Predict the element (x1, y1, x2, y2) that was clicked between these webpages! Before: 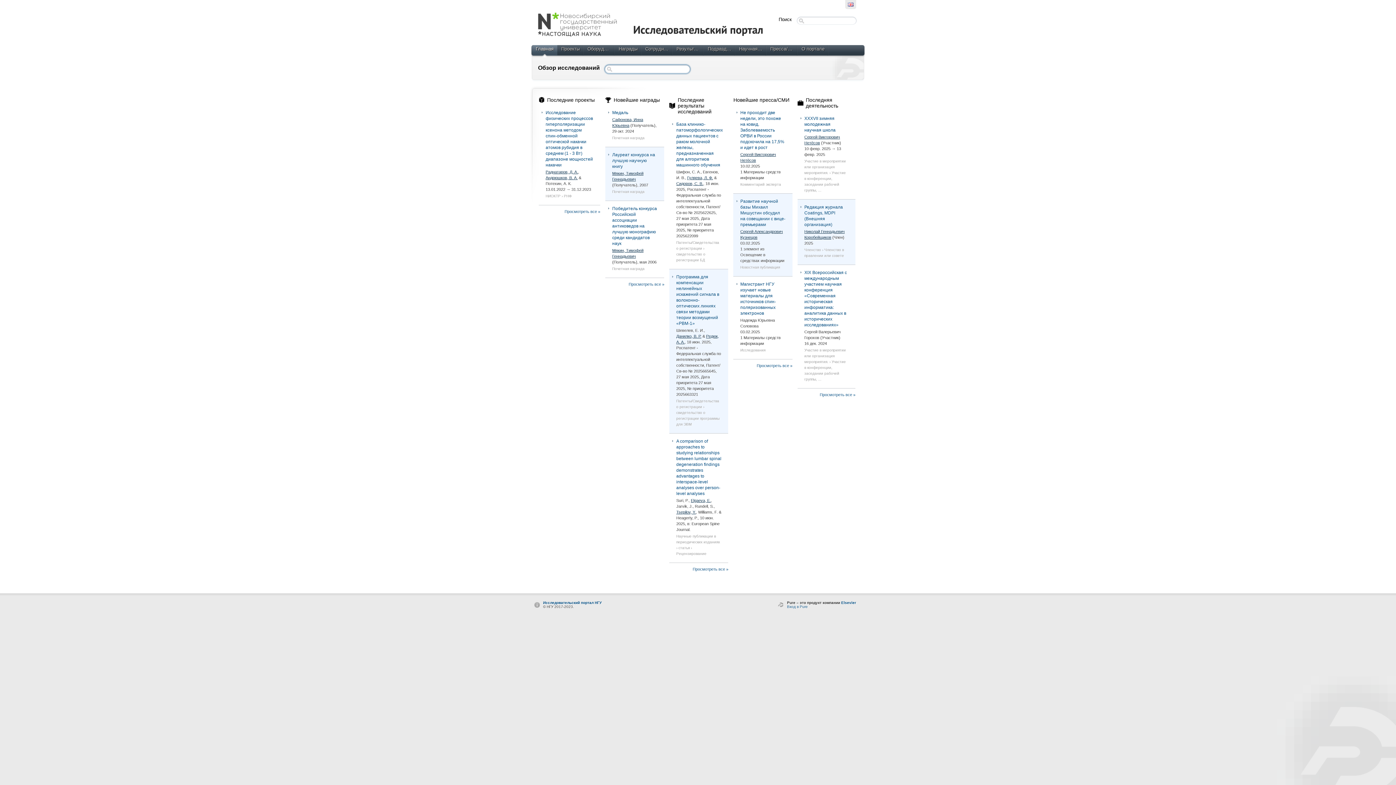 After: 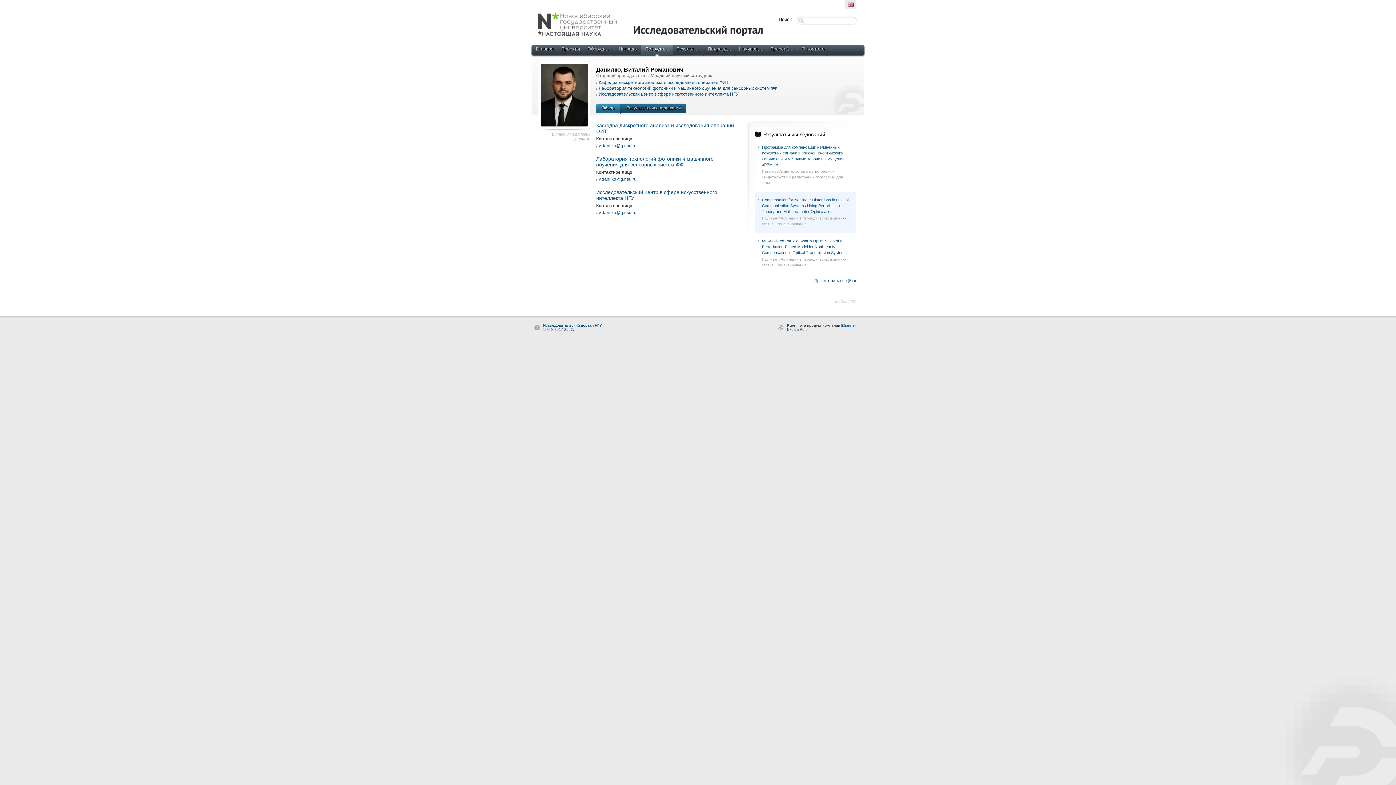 Action: label: Данилко, В. Р. bbox: (676, 334, 701, 338)